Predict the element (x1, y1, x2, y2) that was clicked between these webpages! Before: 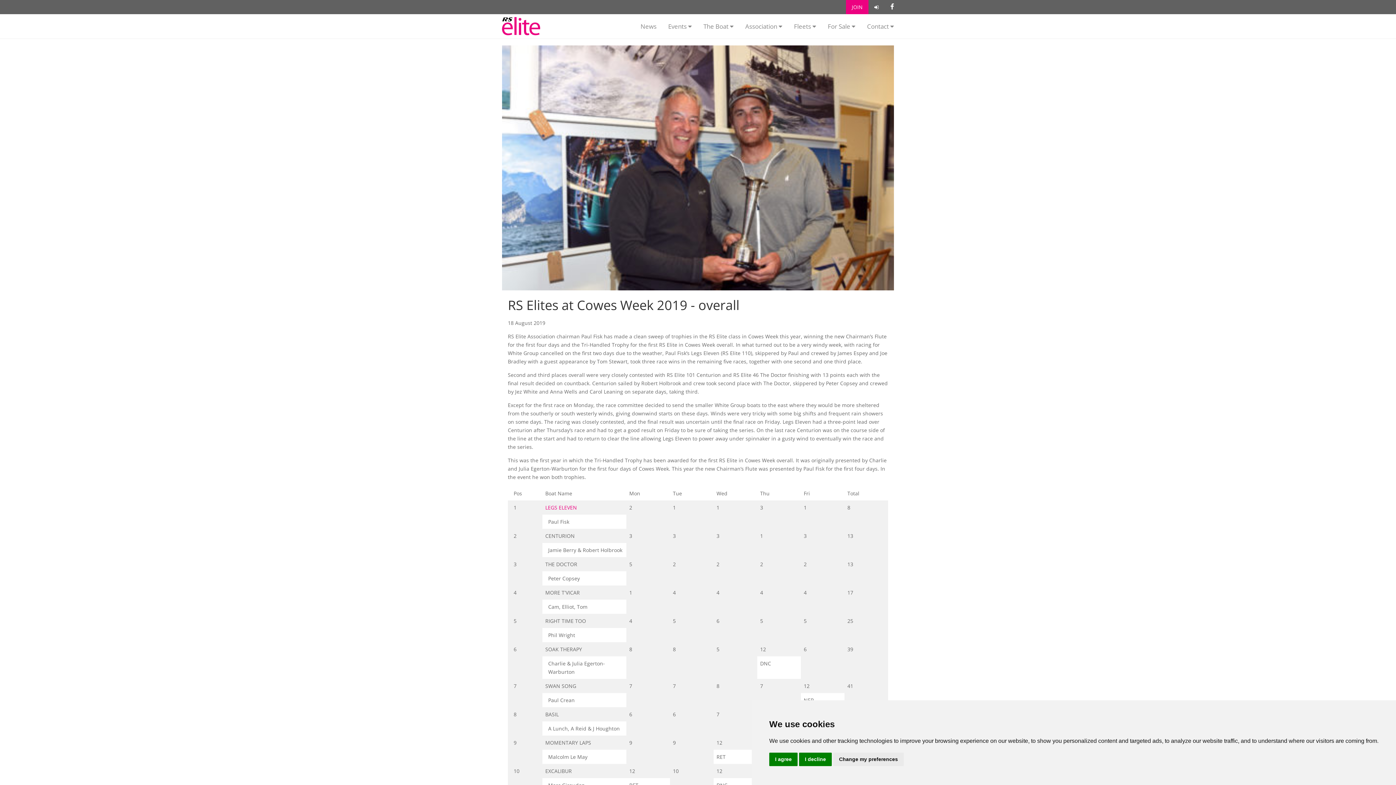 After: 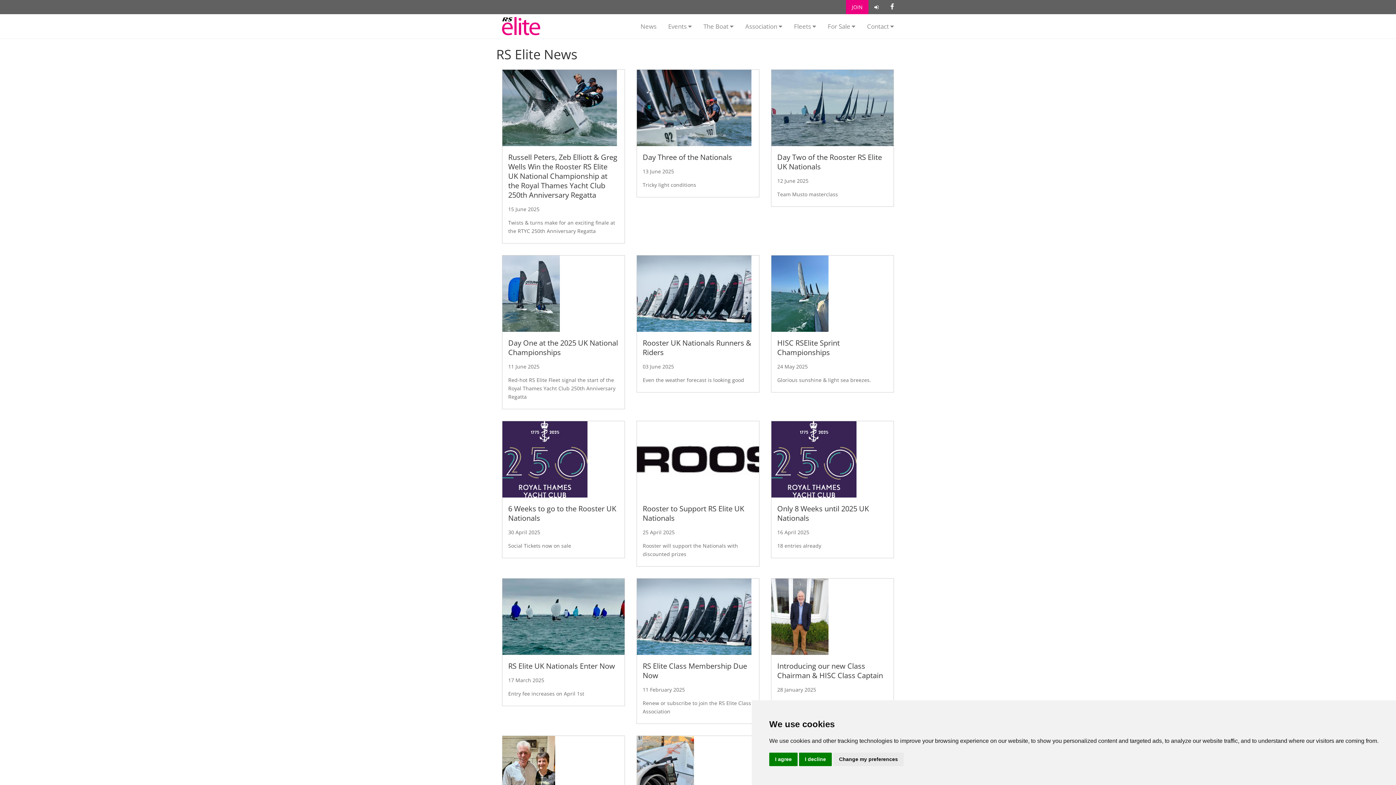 Action: label: News bbox: (634, 17, 662, 35)